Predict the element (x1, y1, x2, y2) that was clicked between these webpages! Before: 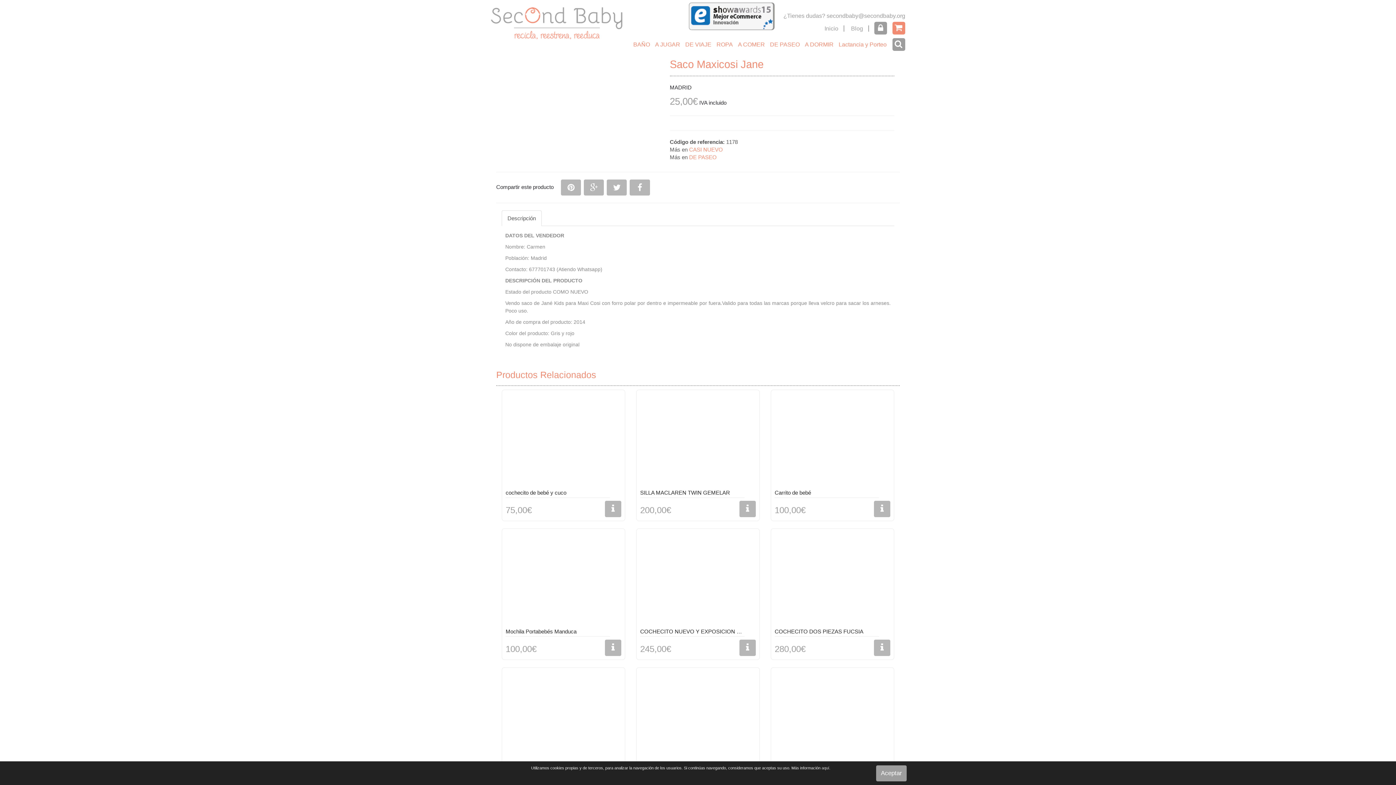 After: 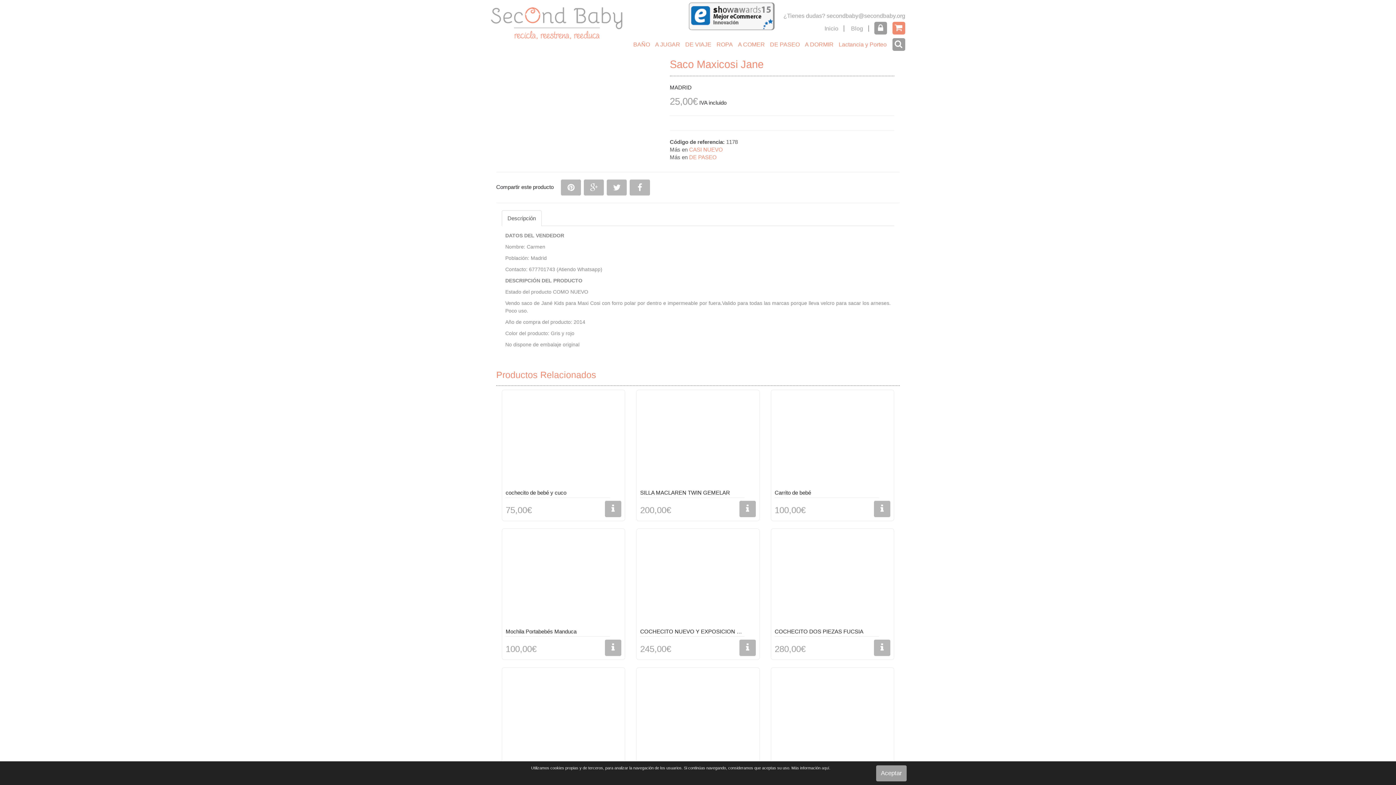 Action: bbox: (501, 210, 541, 226) label: Descripción